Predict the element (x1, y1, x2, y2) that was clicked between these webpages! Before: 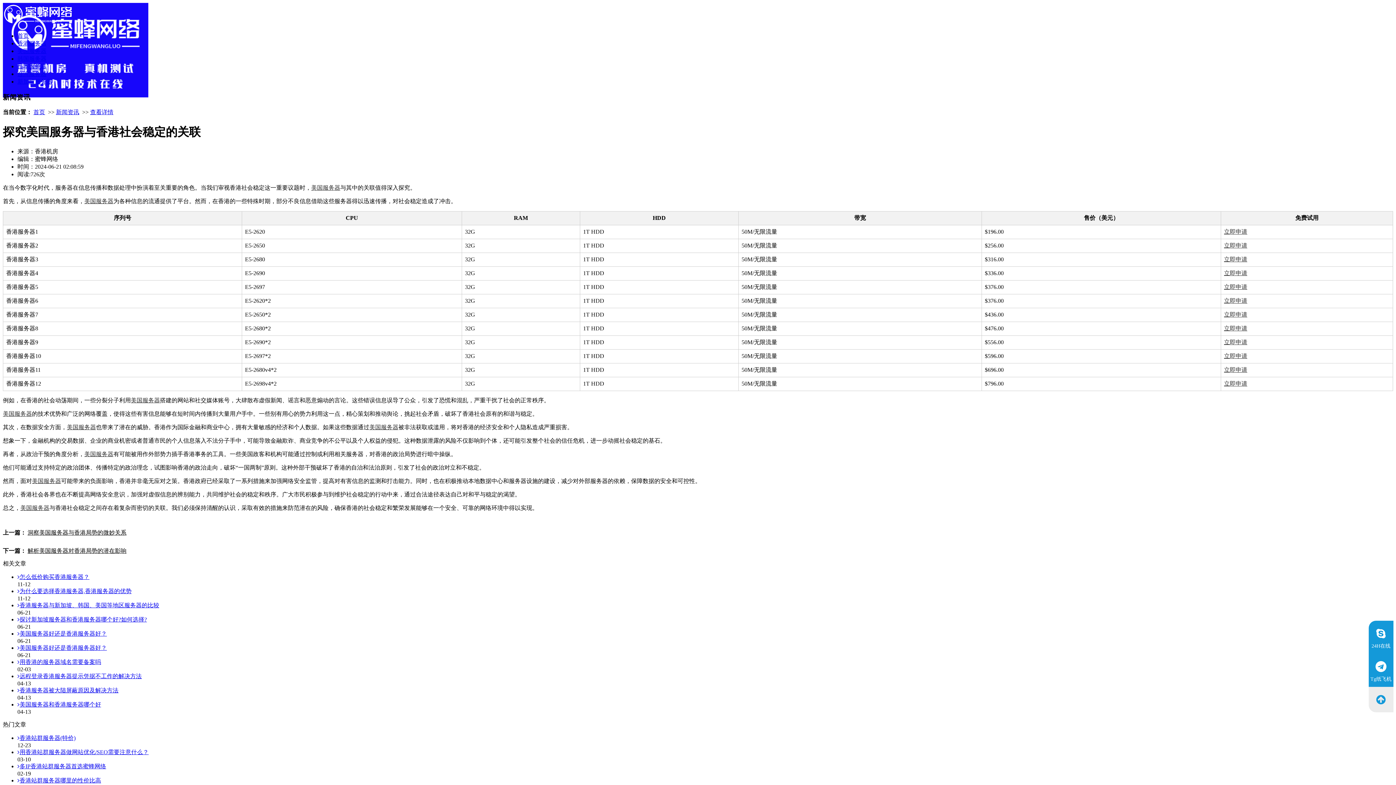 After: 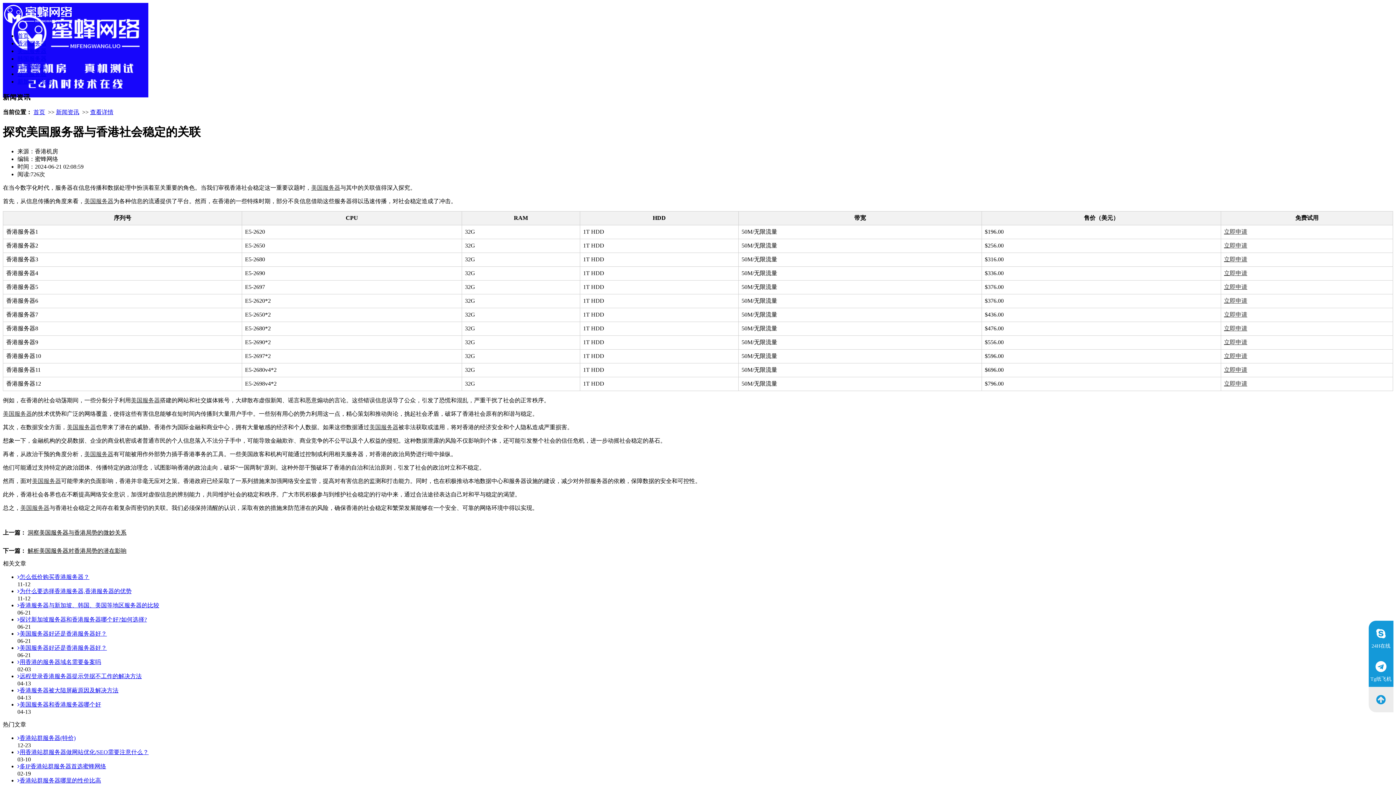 Action: label: 立即申请 bbox: (1224, 242, 1247, 248)